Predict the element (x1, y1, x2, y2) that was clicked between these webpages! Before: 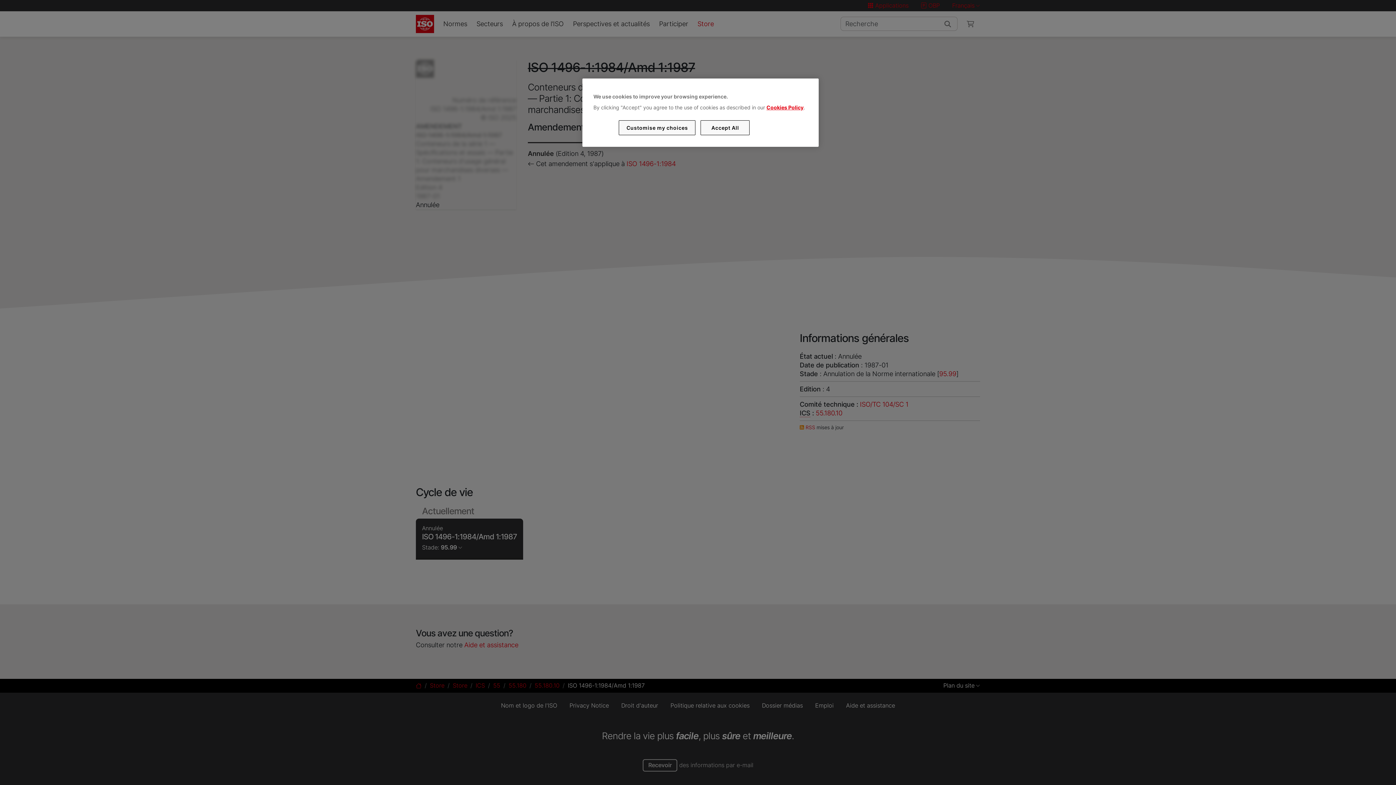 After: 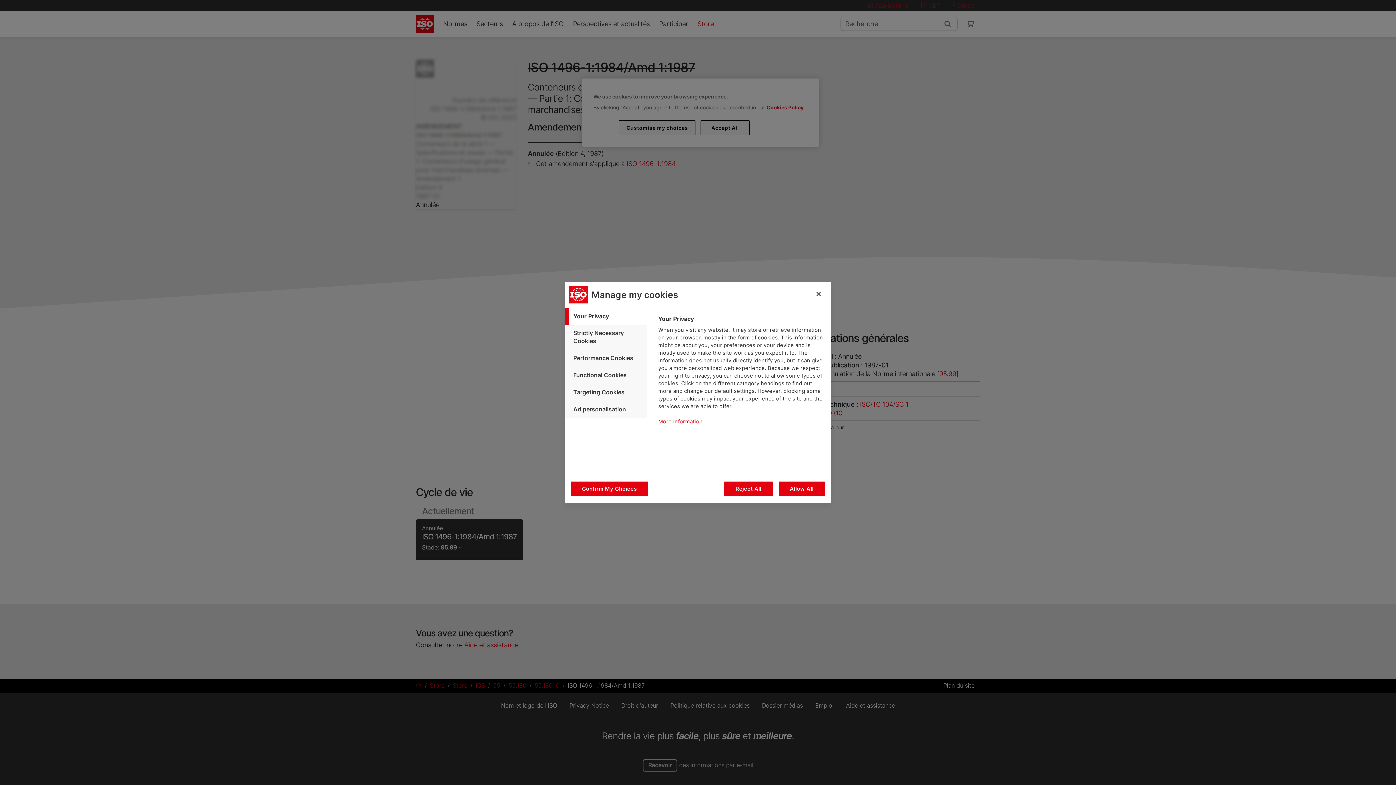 Action: bbox: (619, 120, 695, 135) label: Customise my choices